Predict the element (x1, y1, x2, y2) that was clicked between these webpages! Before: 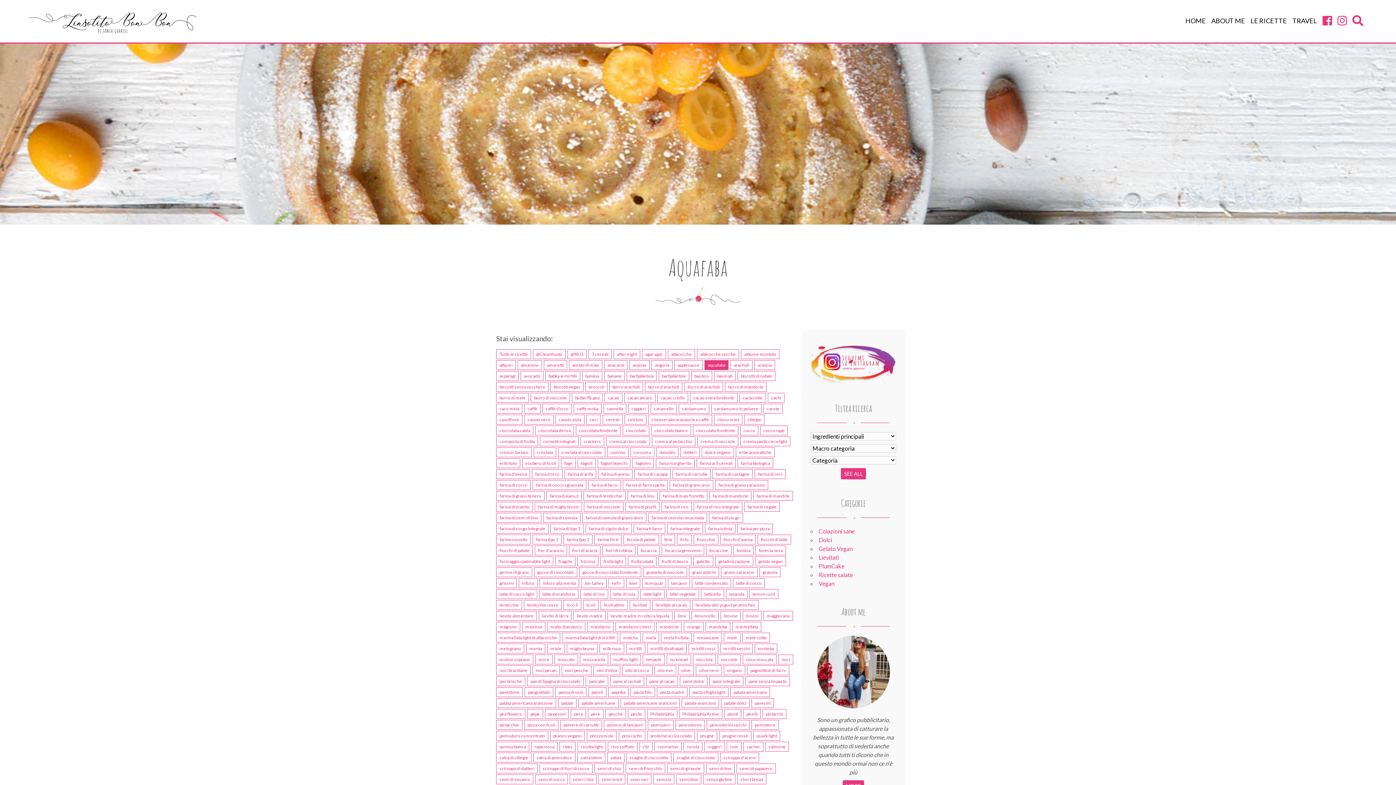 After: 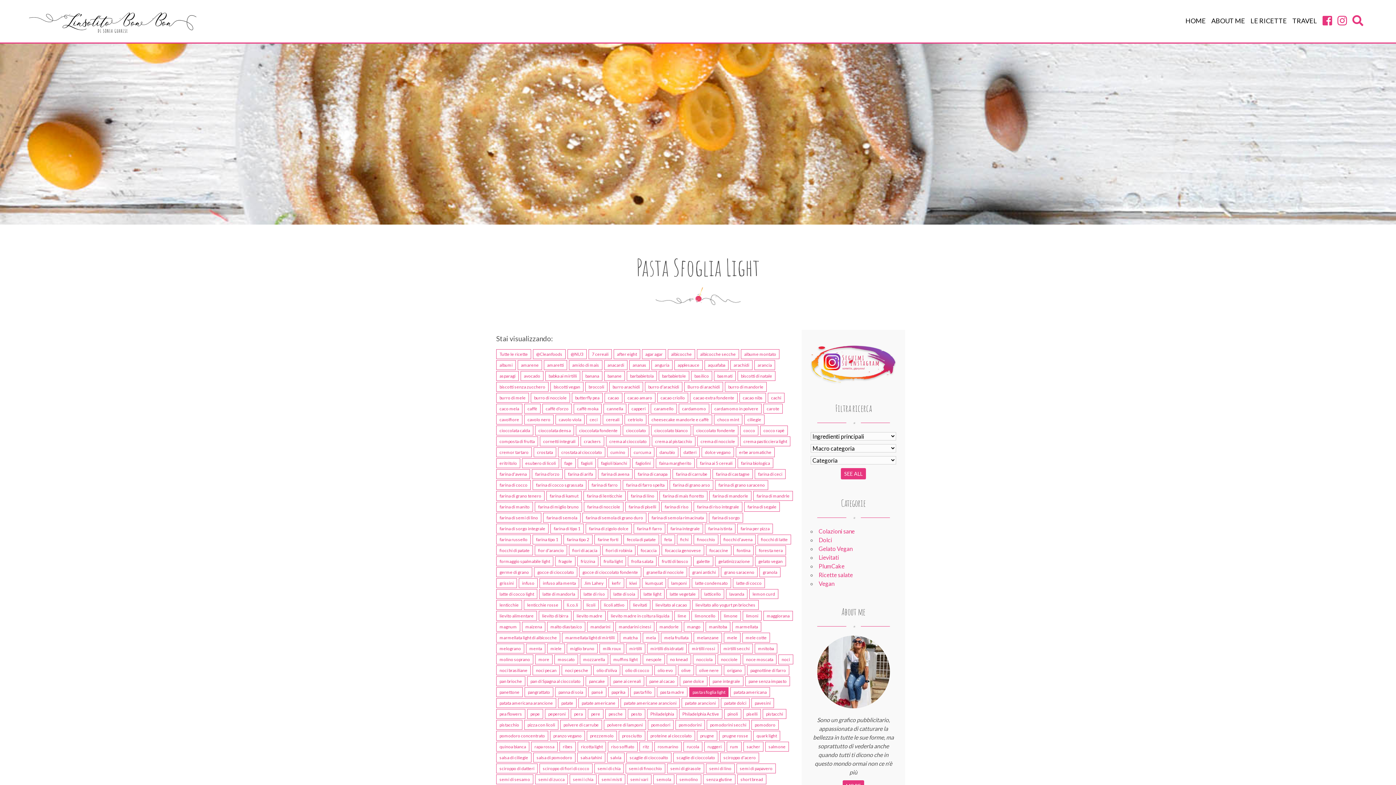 Action: label: pasta sfoglia light bbox: (689, 687, 728, 697)